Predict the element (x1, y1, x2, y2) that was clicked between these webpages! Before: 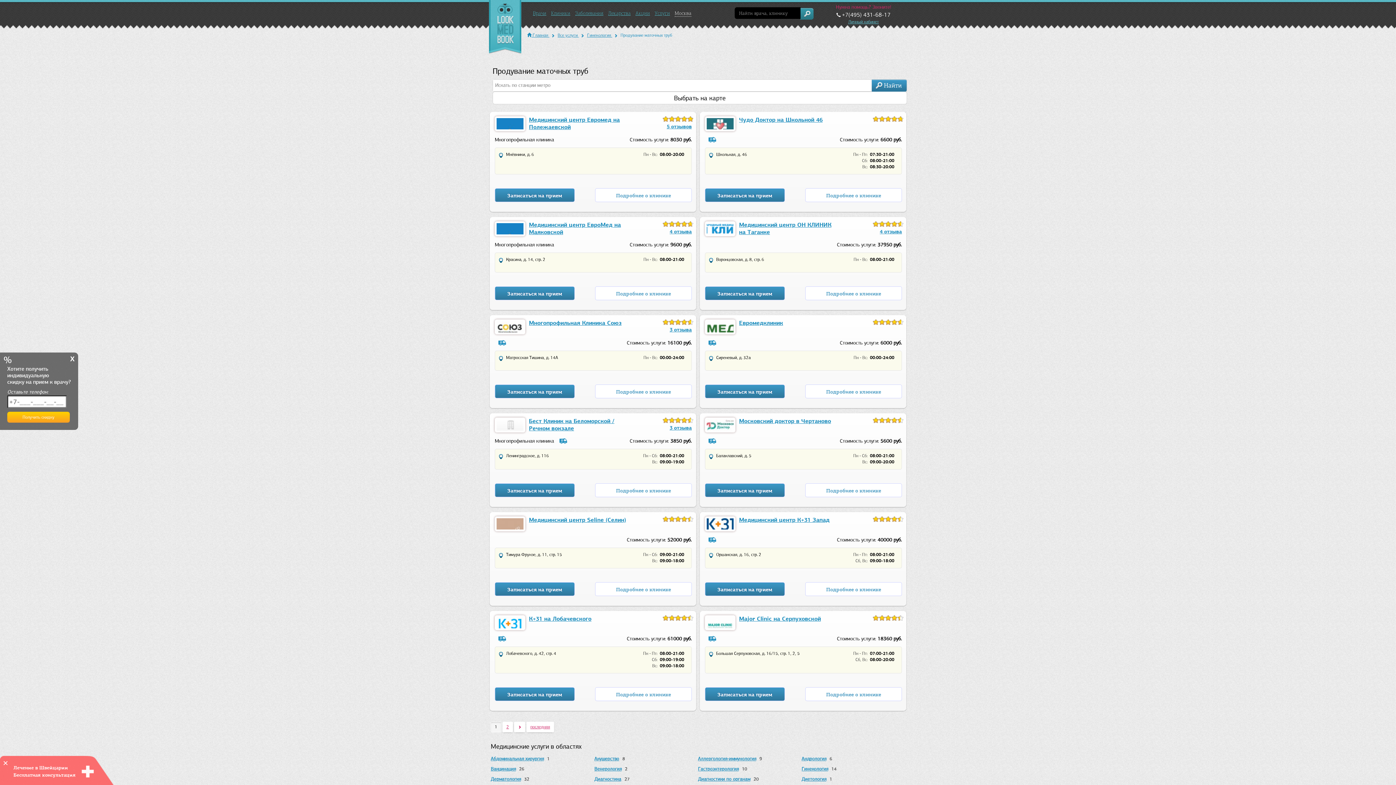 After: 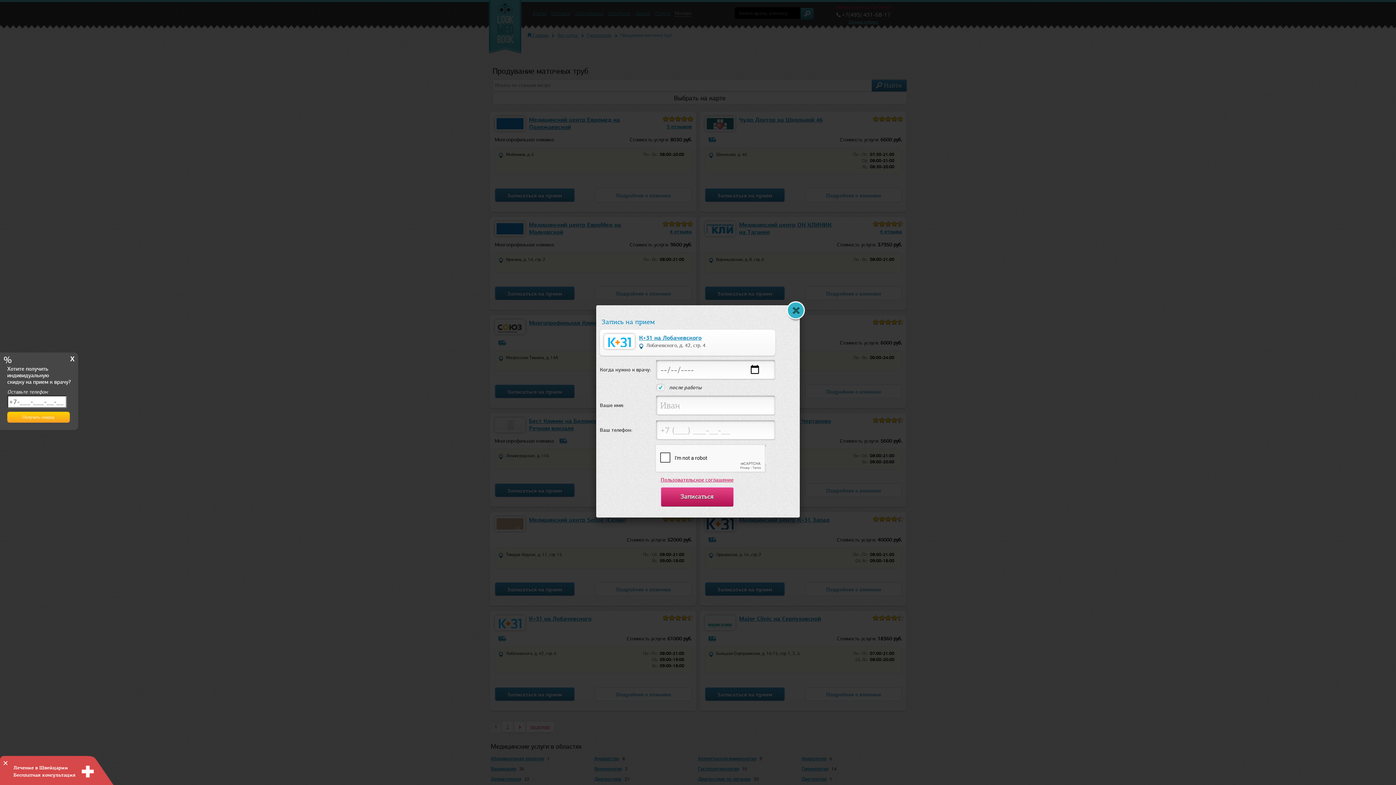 Action: bbox: (494, 687, 574, 701) label: Записаться на прием